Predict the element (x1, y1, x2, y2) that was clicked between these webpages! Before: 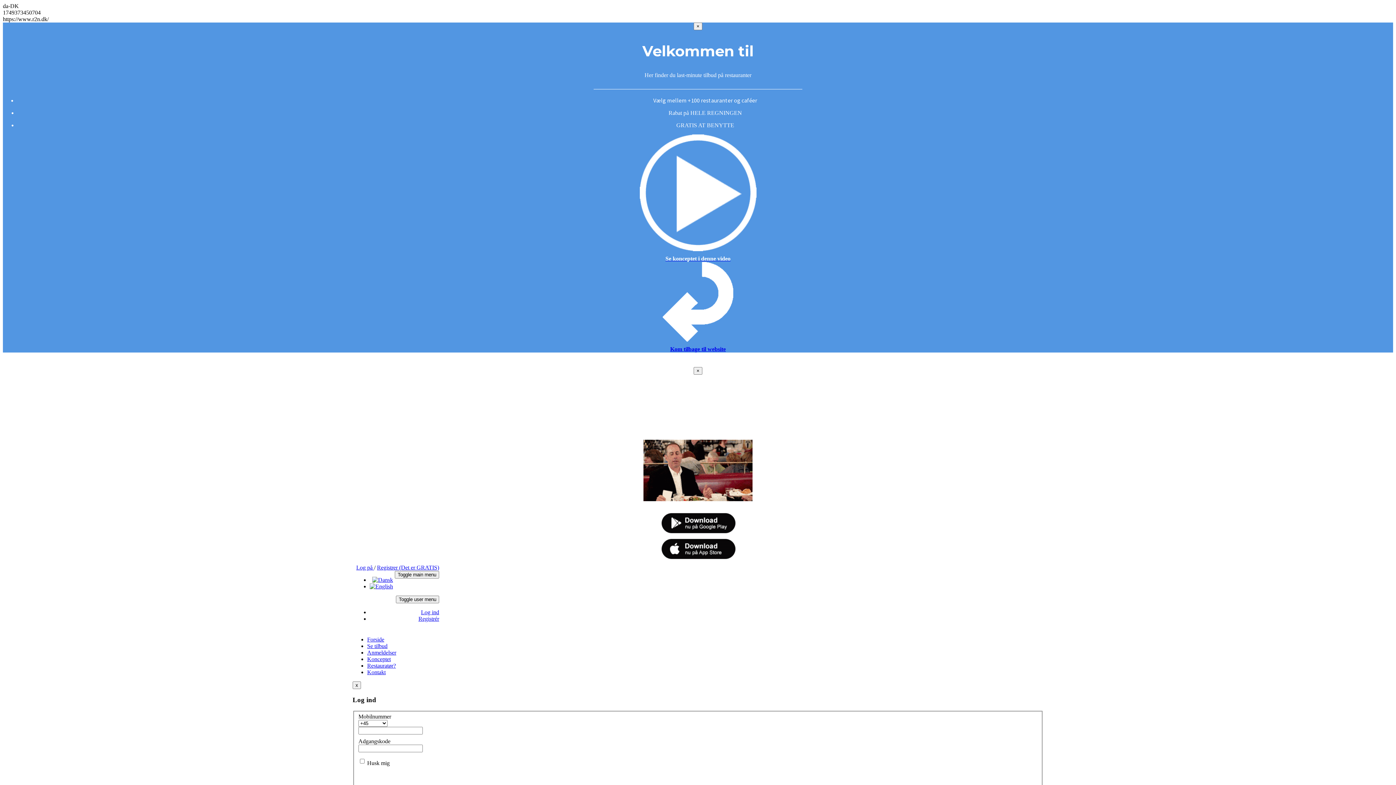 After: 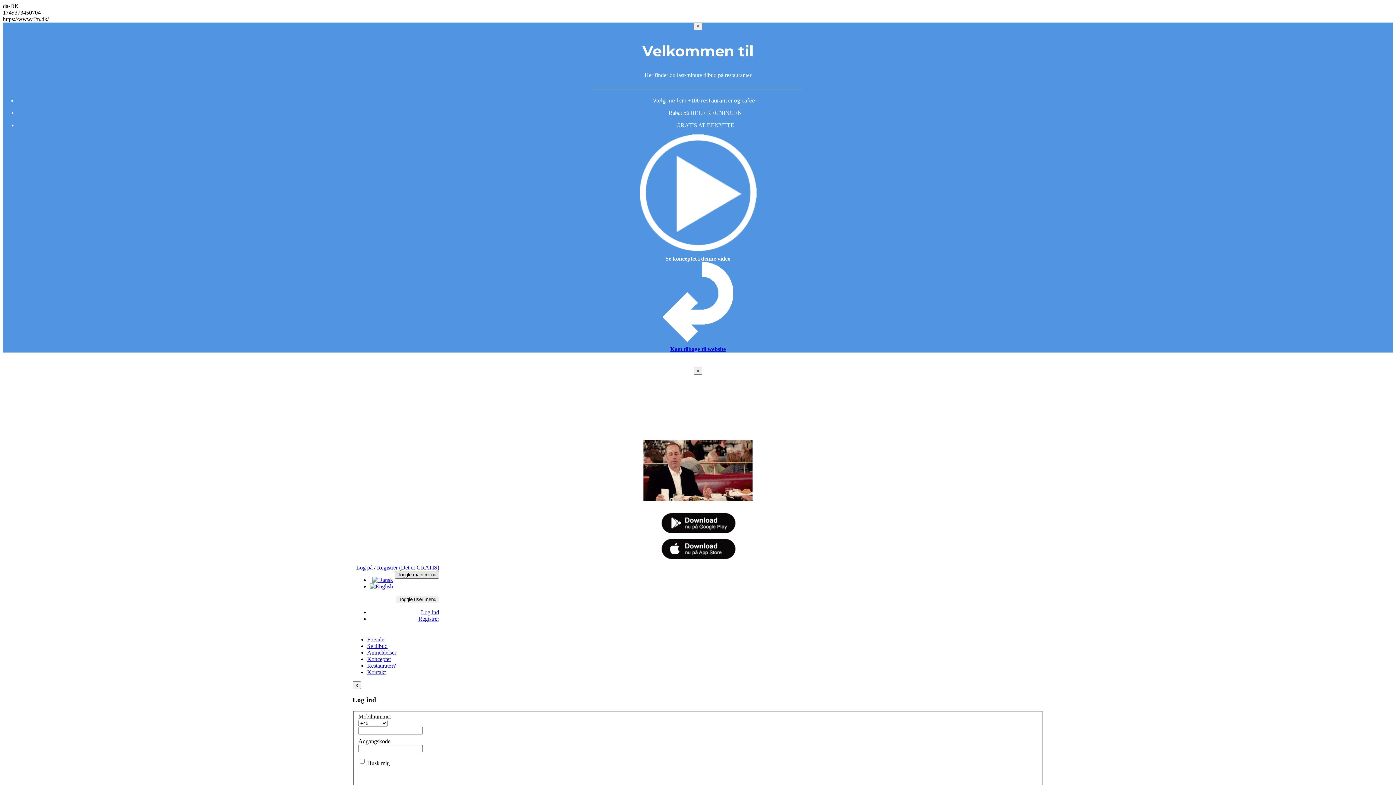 Action: bbox: (394, 571, 439, 579) label: Toggle main menu